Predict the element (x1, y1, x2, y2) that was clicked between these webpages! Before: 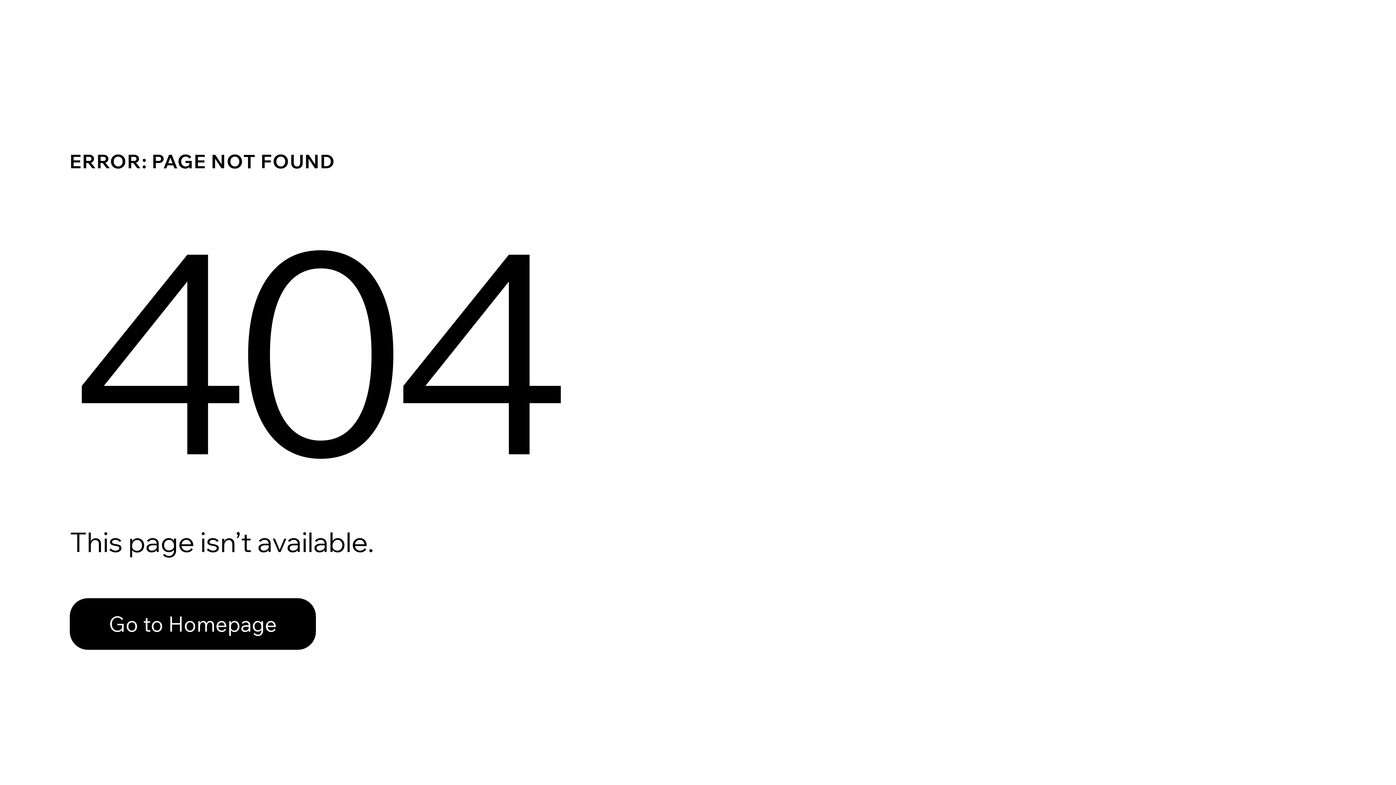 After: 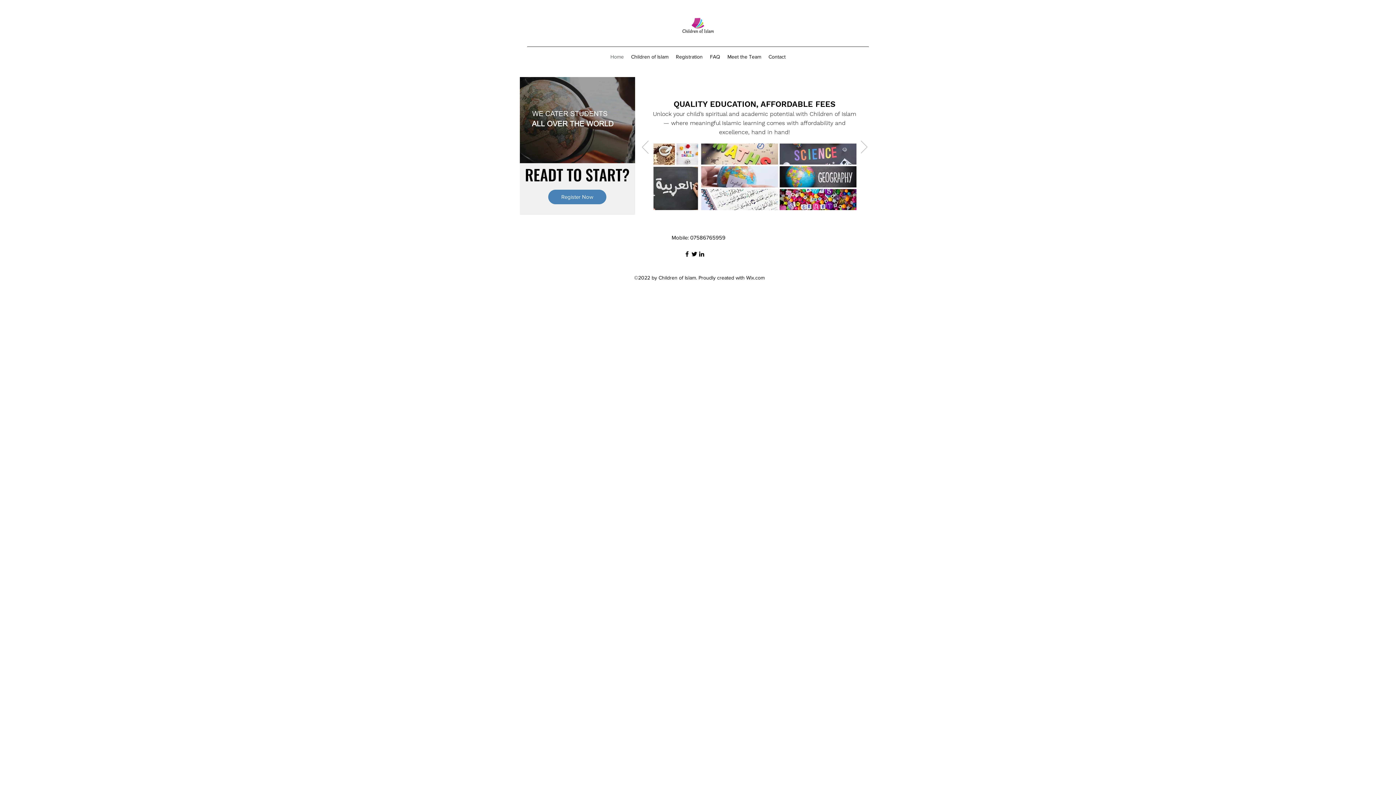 Action: bbox: (69, 582, 768, 659) label: Go to Homepage